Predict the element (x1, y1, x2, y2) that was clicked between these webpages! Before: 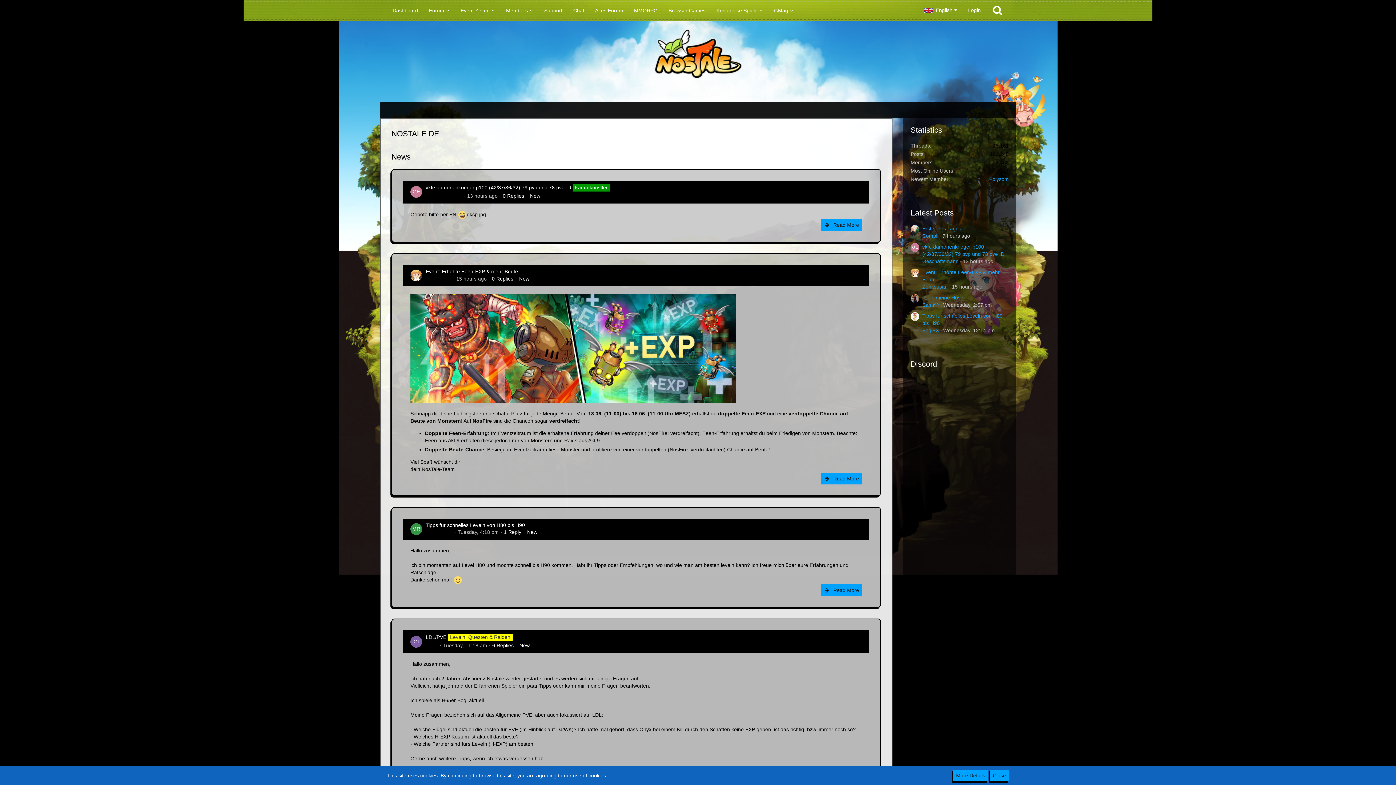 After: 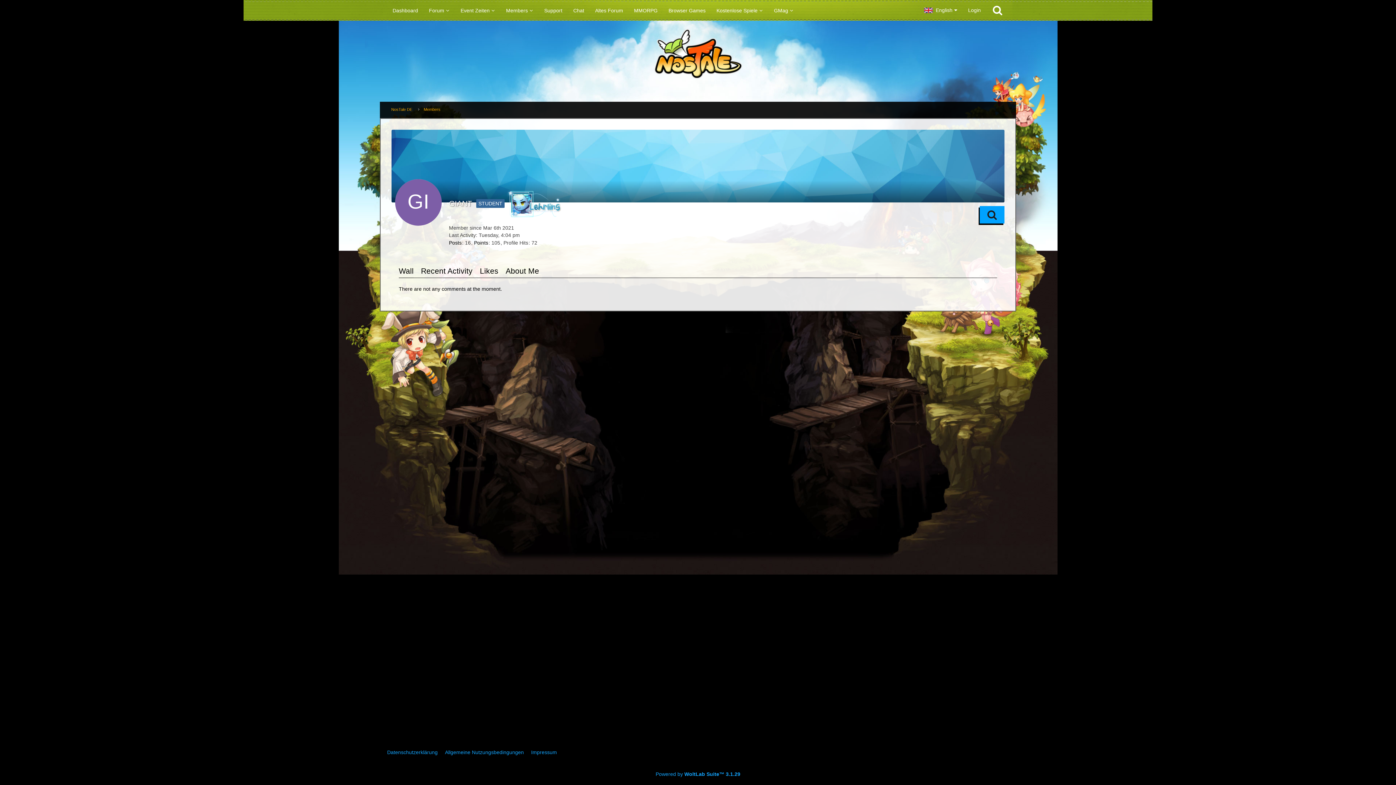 Action: bbox: (410, 636, 422, 647)